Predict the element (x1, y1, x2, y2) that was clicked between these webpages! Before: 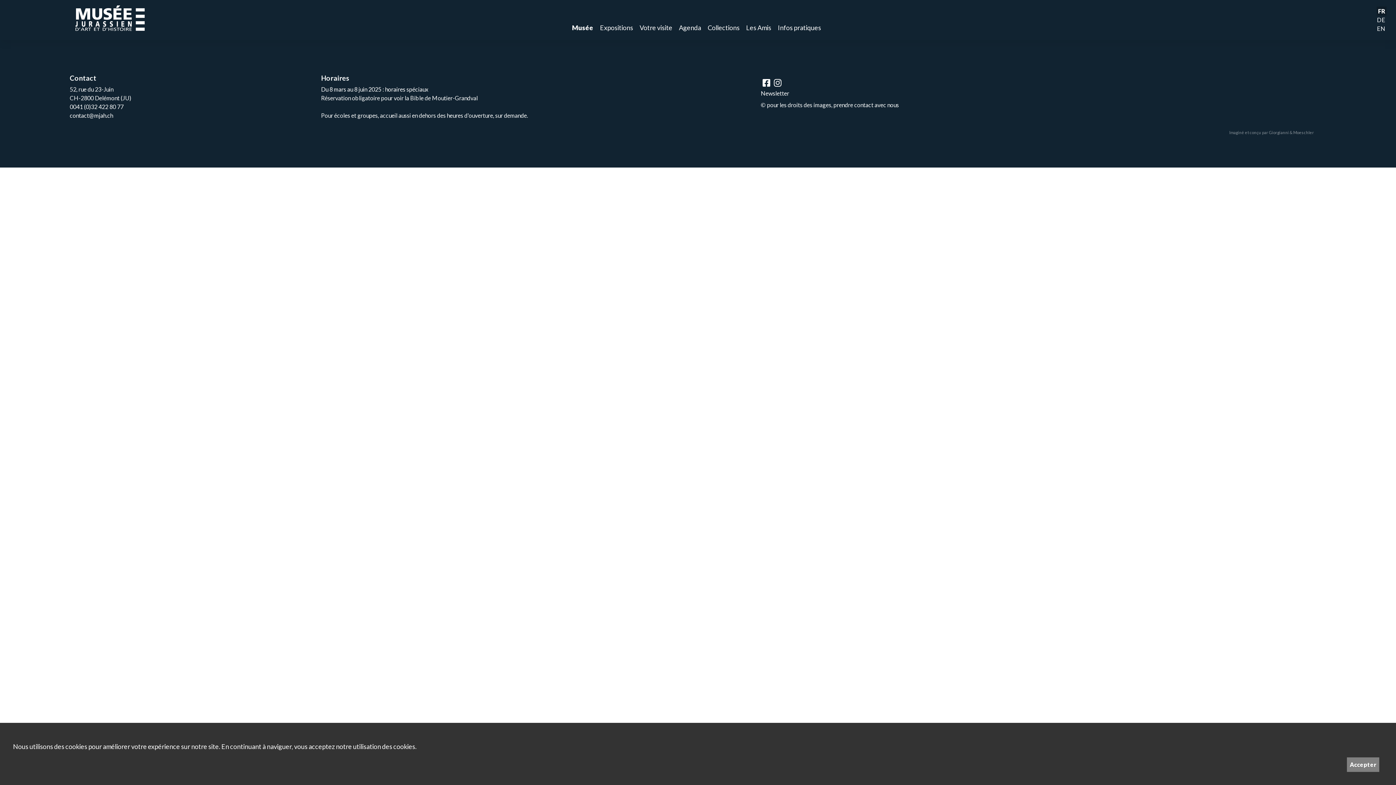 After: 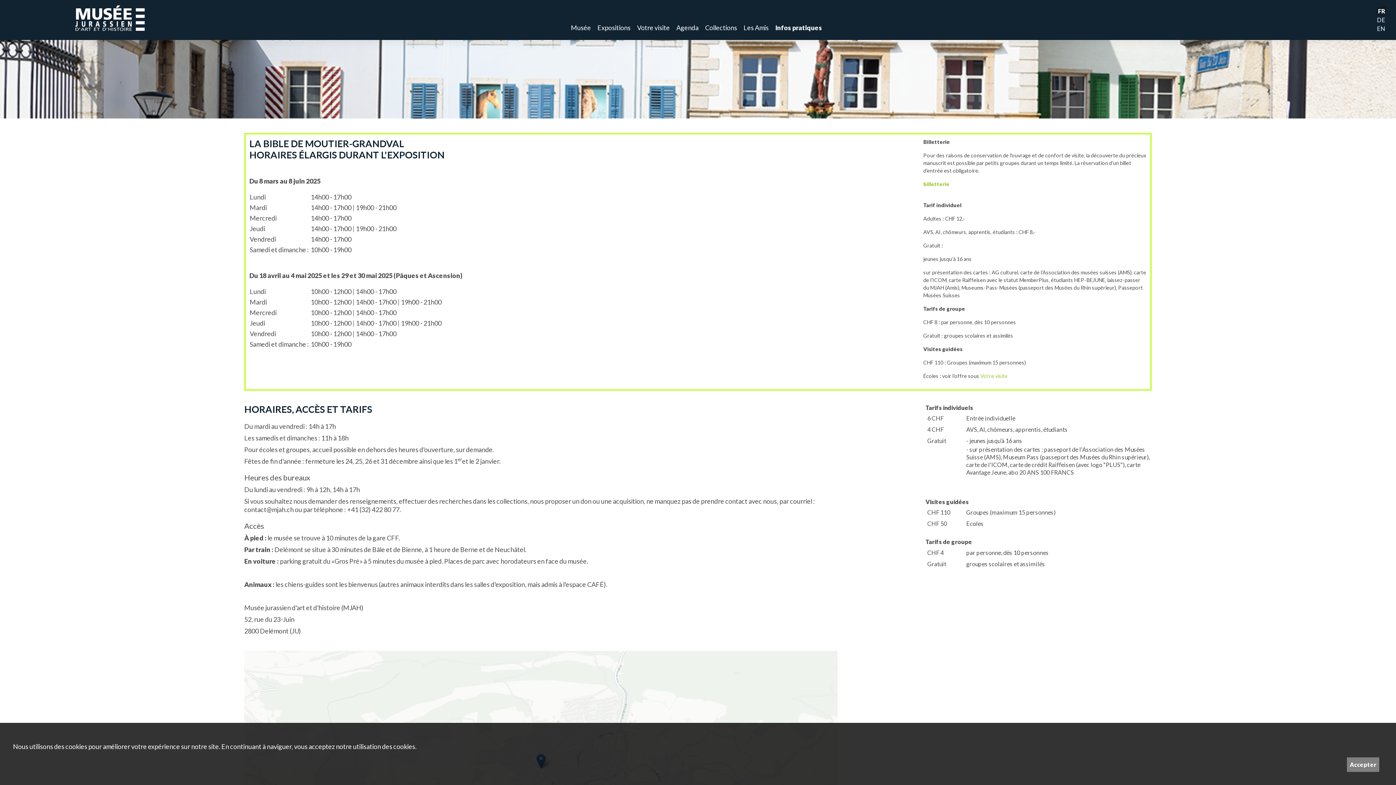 Action: label: Infos pratiques bbox: (778, 23, 821, 31)